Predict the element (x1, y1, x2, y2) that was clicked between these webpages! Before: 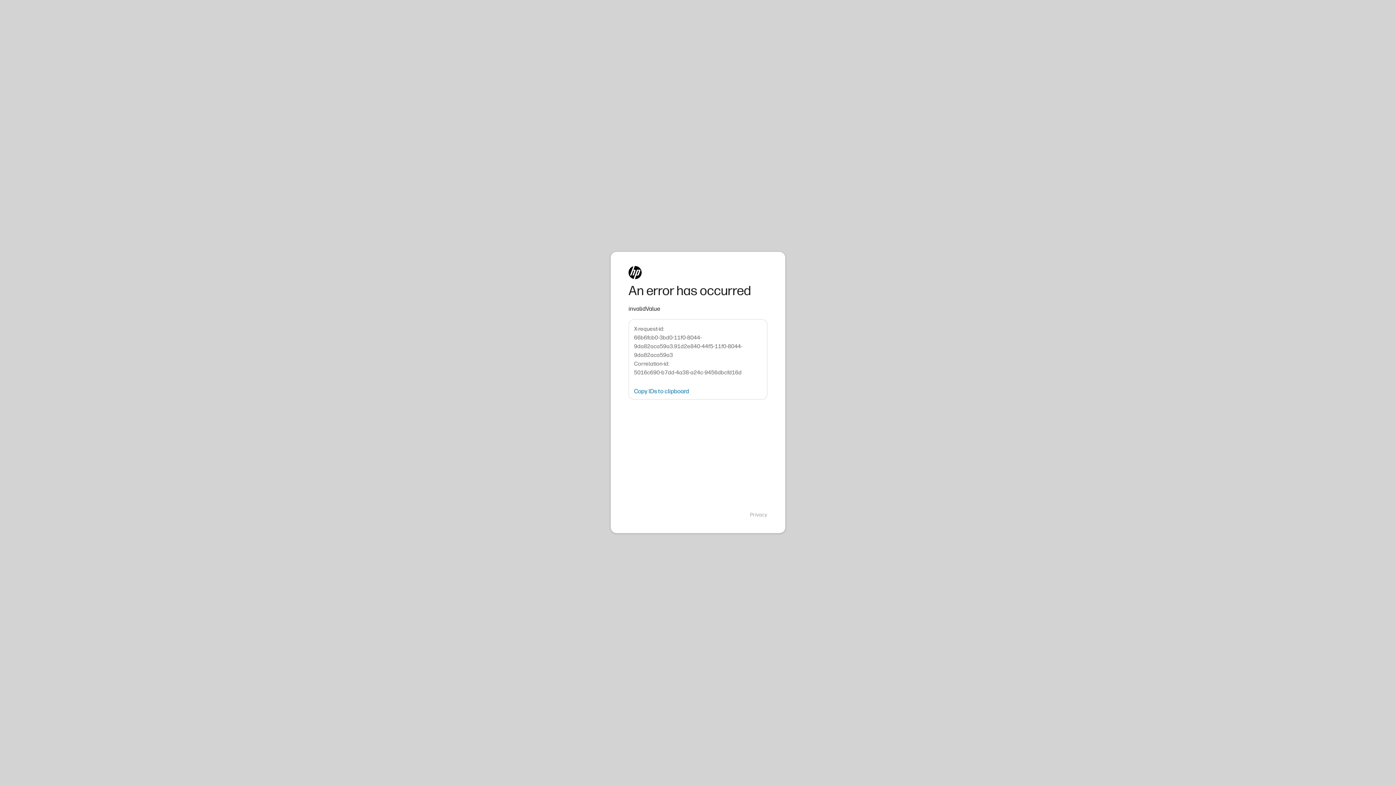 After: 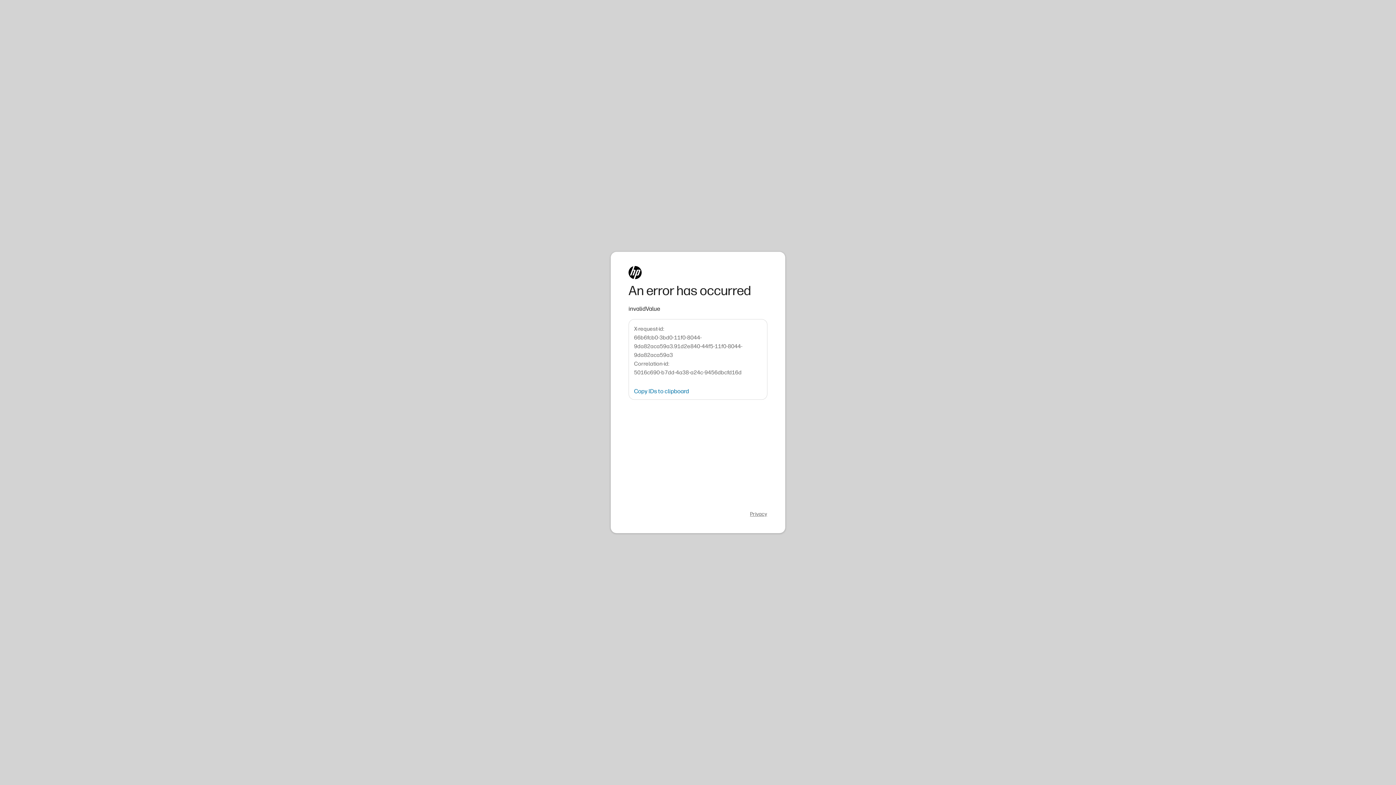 Action: label: Privacy bbox: (750, 511, 767, 518)